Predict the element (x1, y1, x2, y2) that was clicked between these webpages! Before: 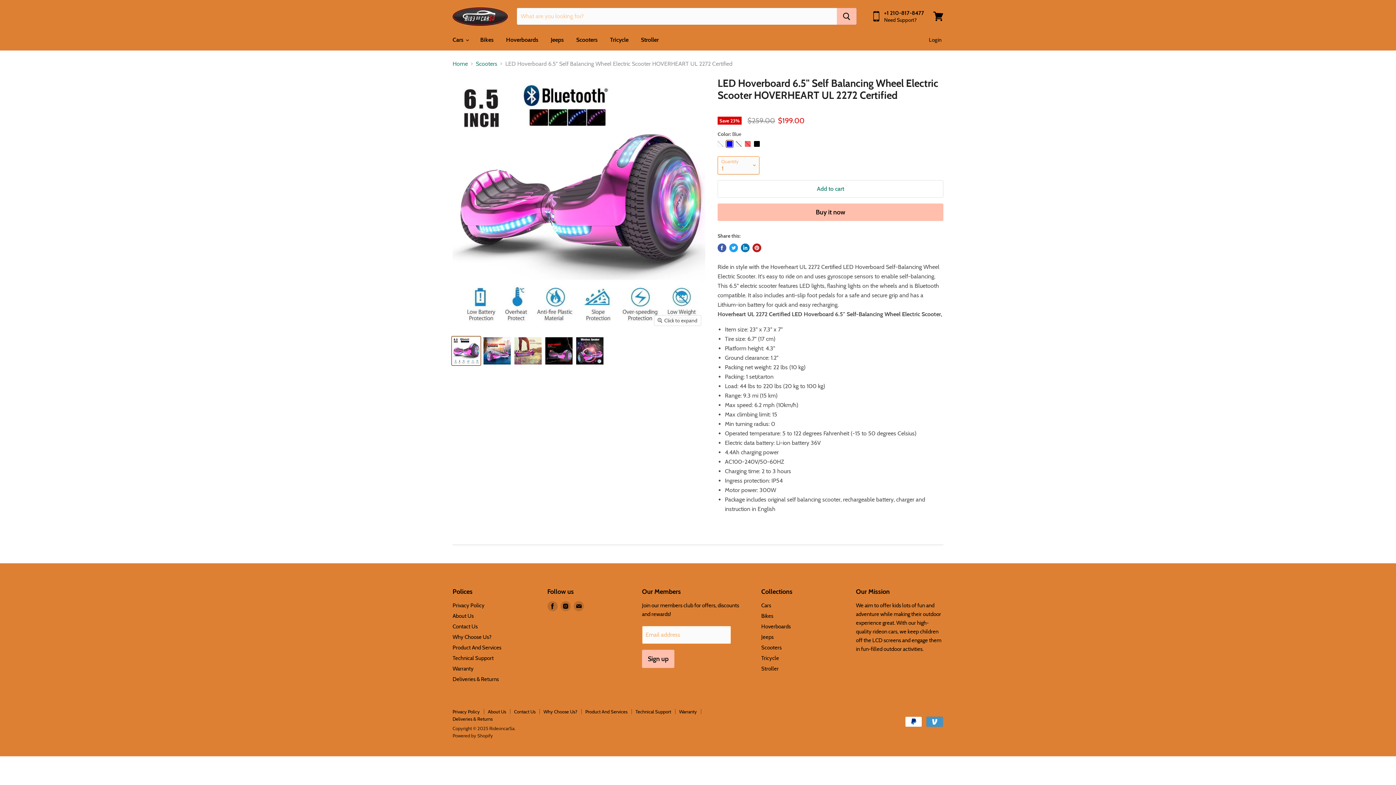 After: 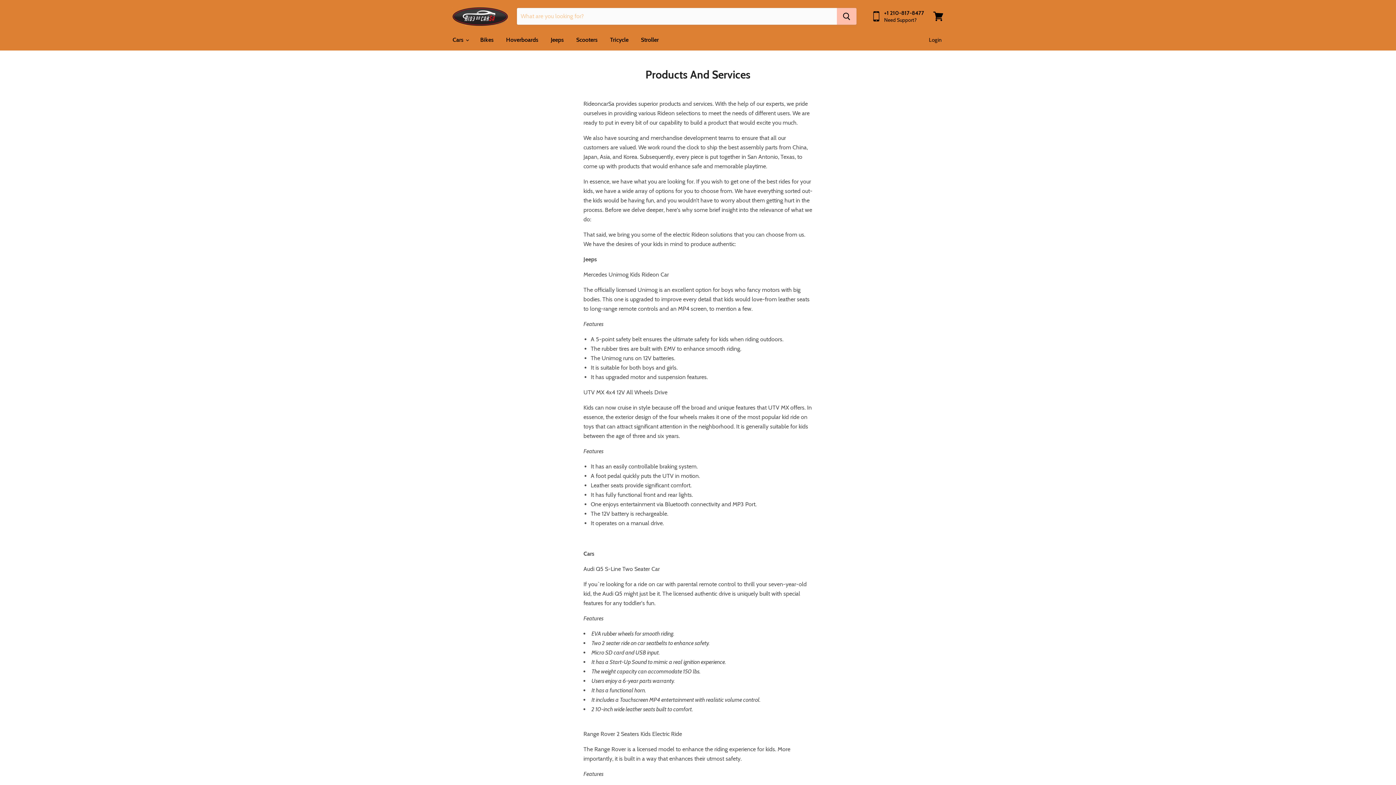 Action: label: Product And Services bbox: (452, 644, 501, 651)